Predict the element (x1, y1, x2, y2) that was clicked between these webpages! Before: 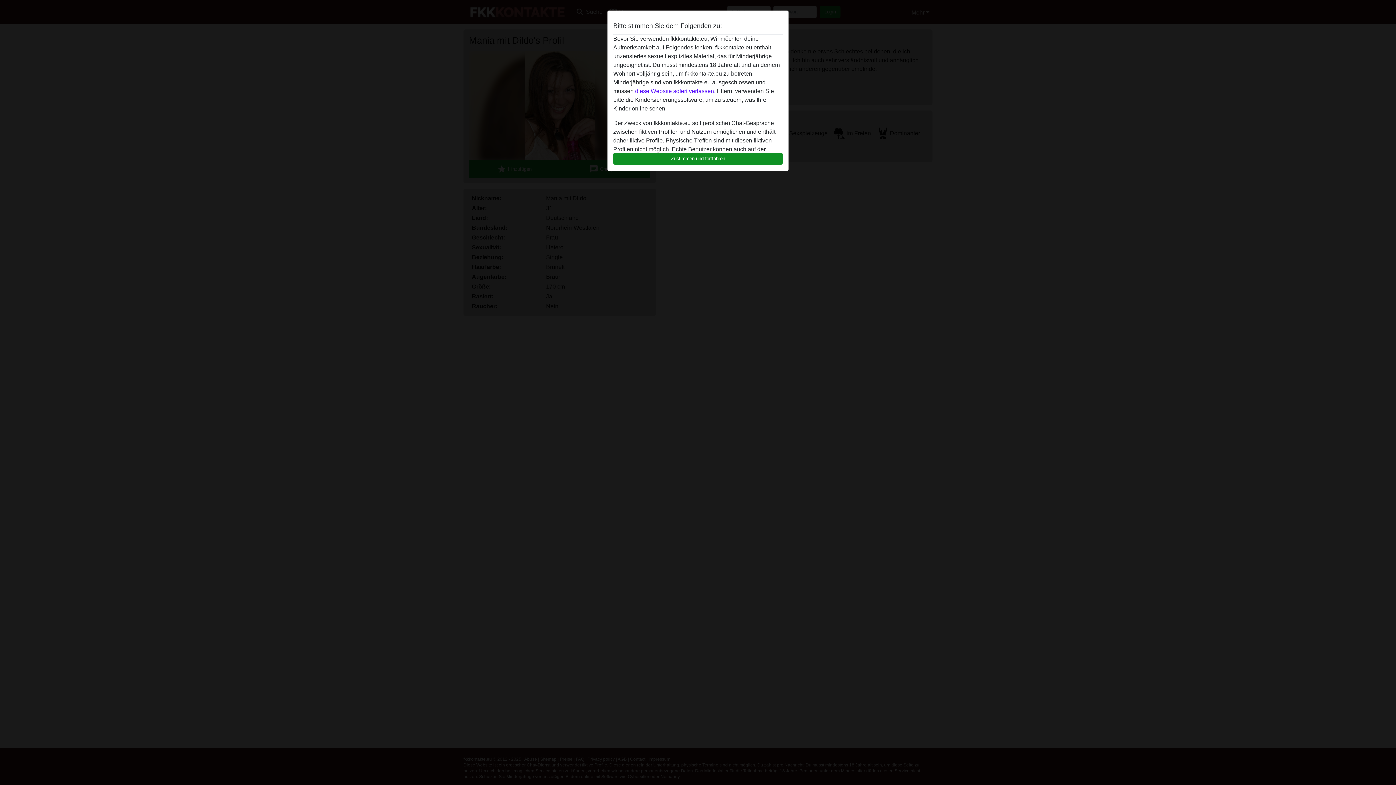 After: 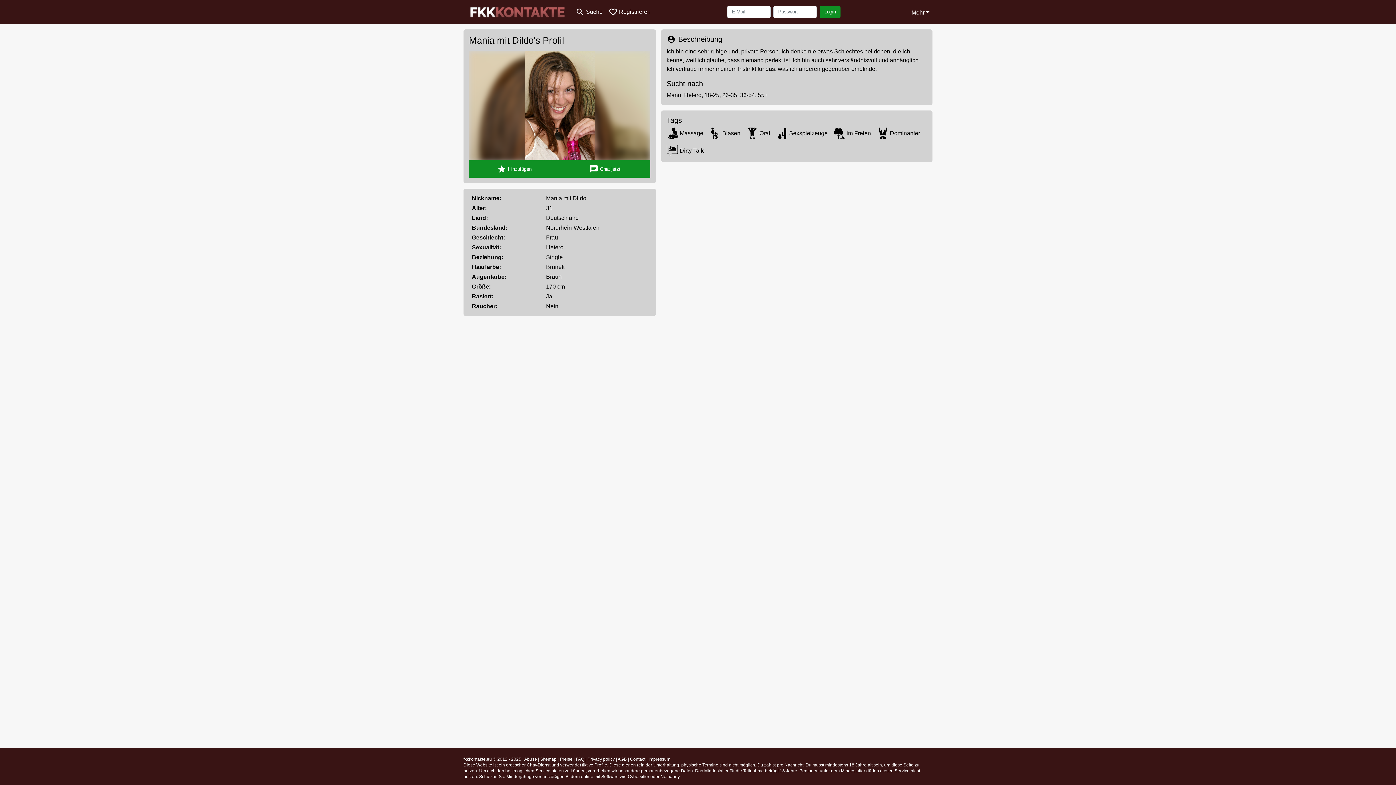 Action: label: Zustimmen und fortfahren bbox: (613, 152, 782, 165)